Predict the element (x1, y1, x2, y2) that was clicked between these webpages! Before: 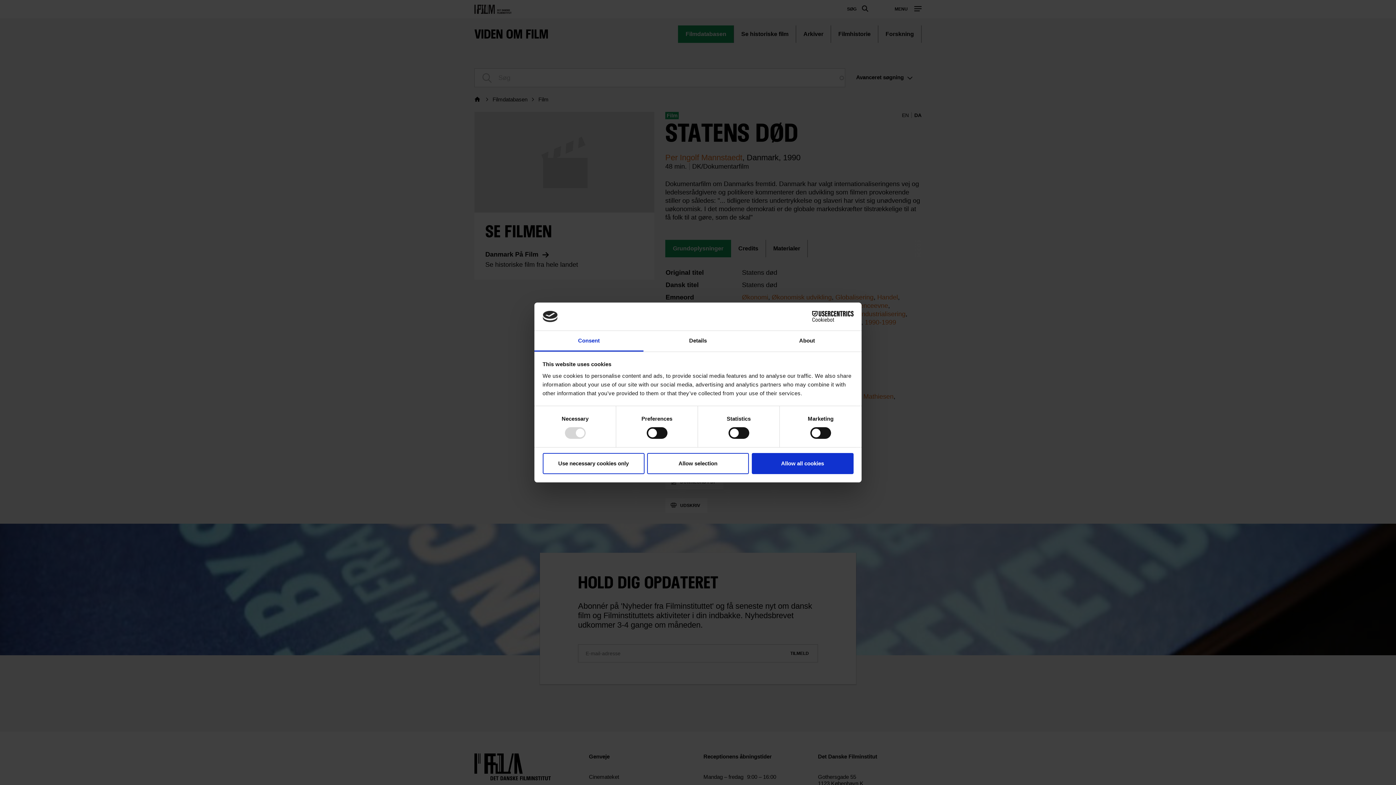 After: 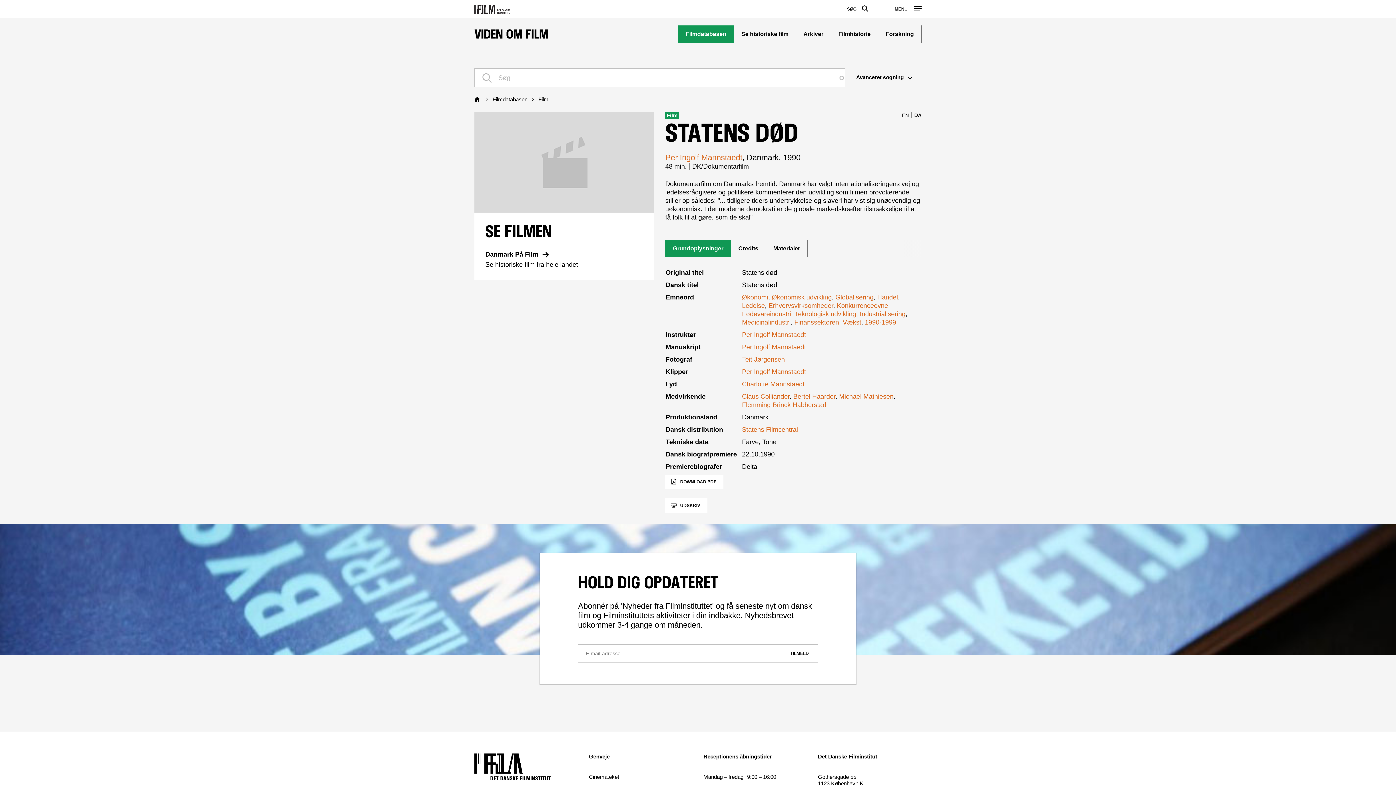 Action: bbox: (542, 453, 644, 474) label: Use necessary cookies only